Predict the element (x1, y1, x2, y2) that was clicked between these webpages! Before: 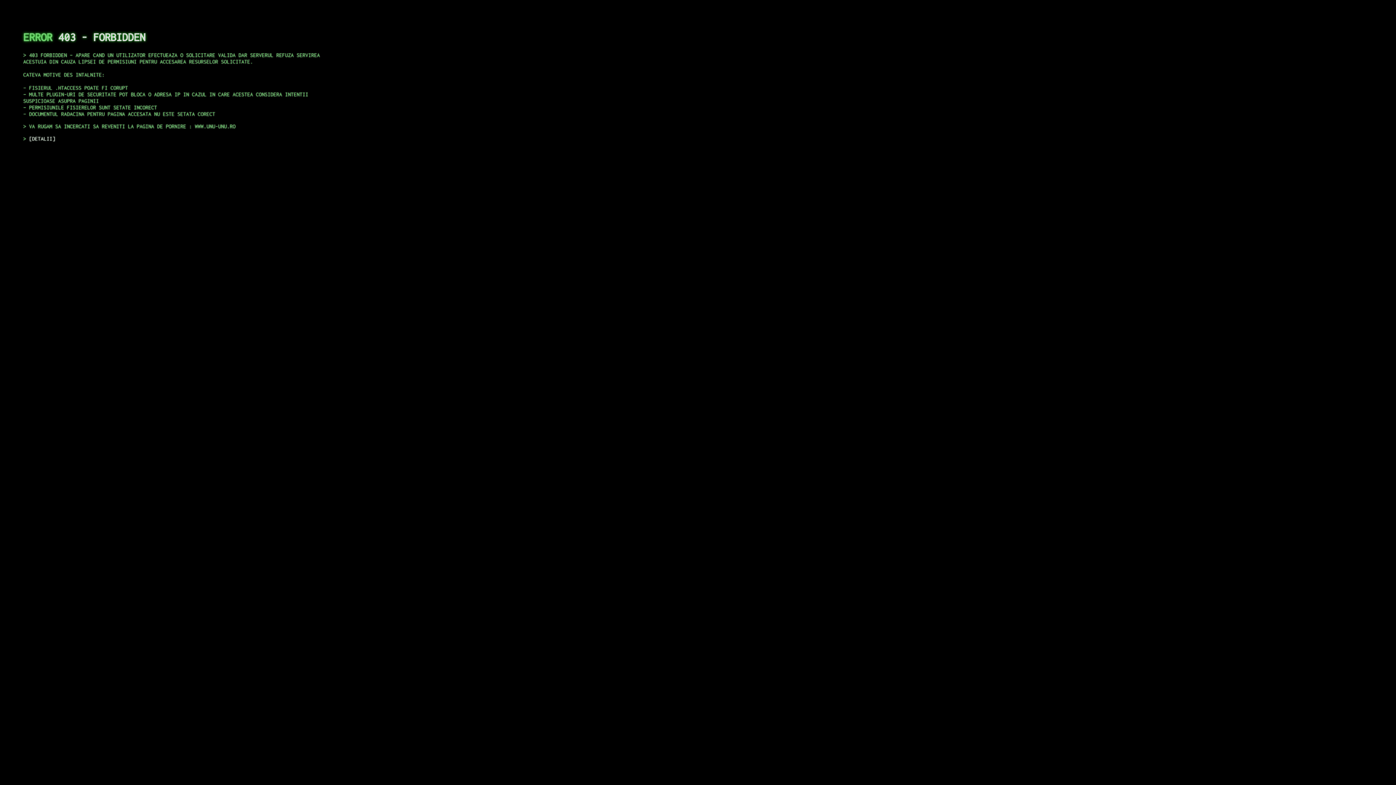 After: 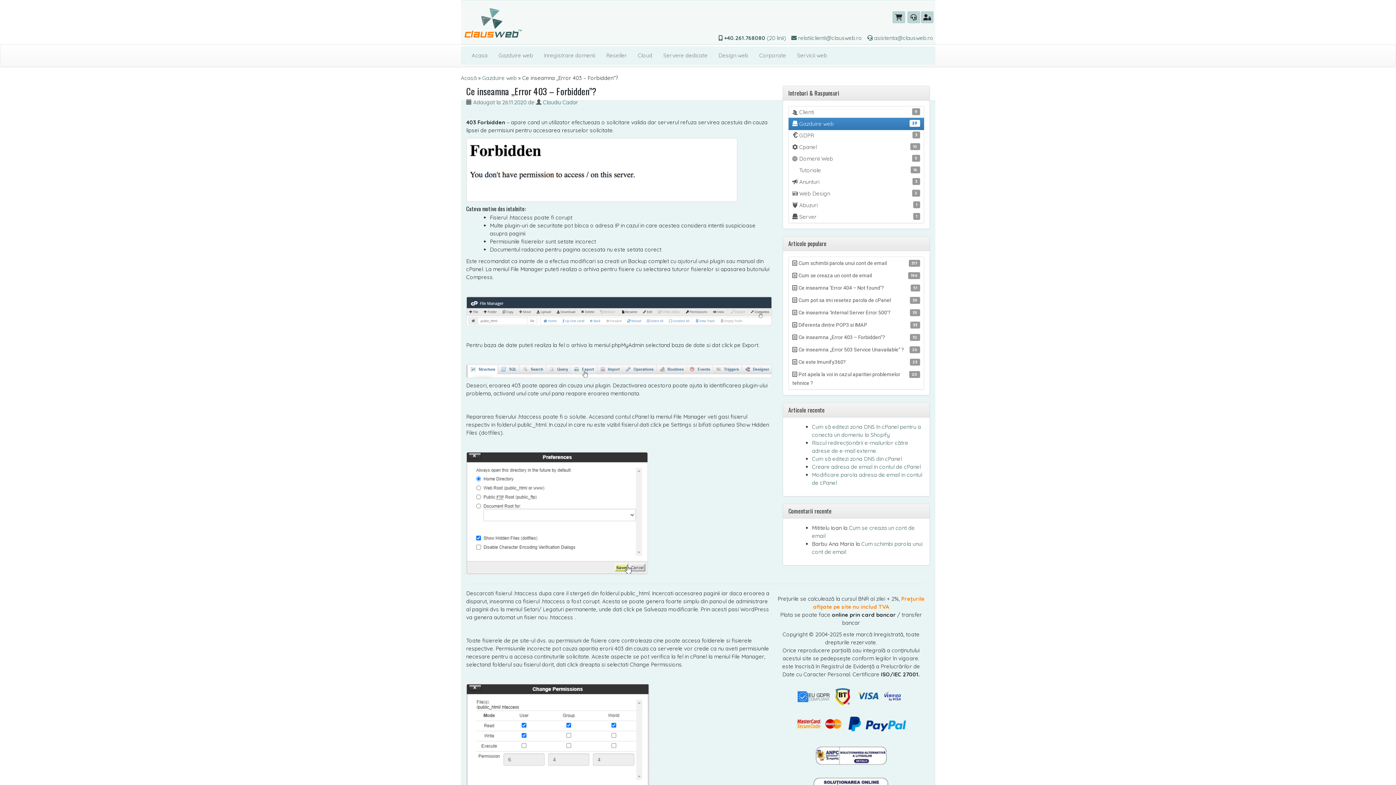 Action: bbox: (29, 135, 55, 141) label: DETALII